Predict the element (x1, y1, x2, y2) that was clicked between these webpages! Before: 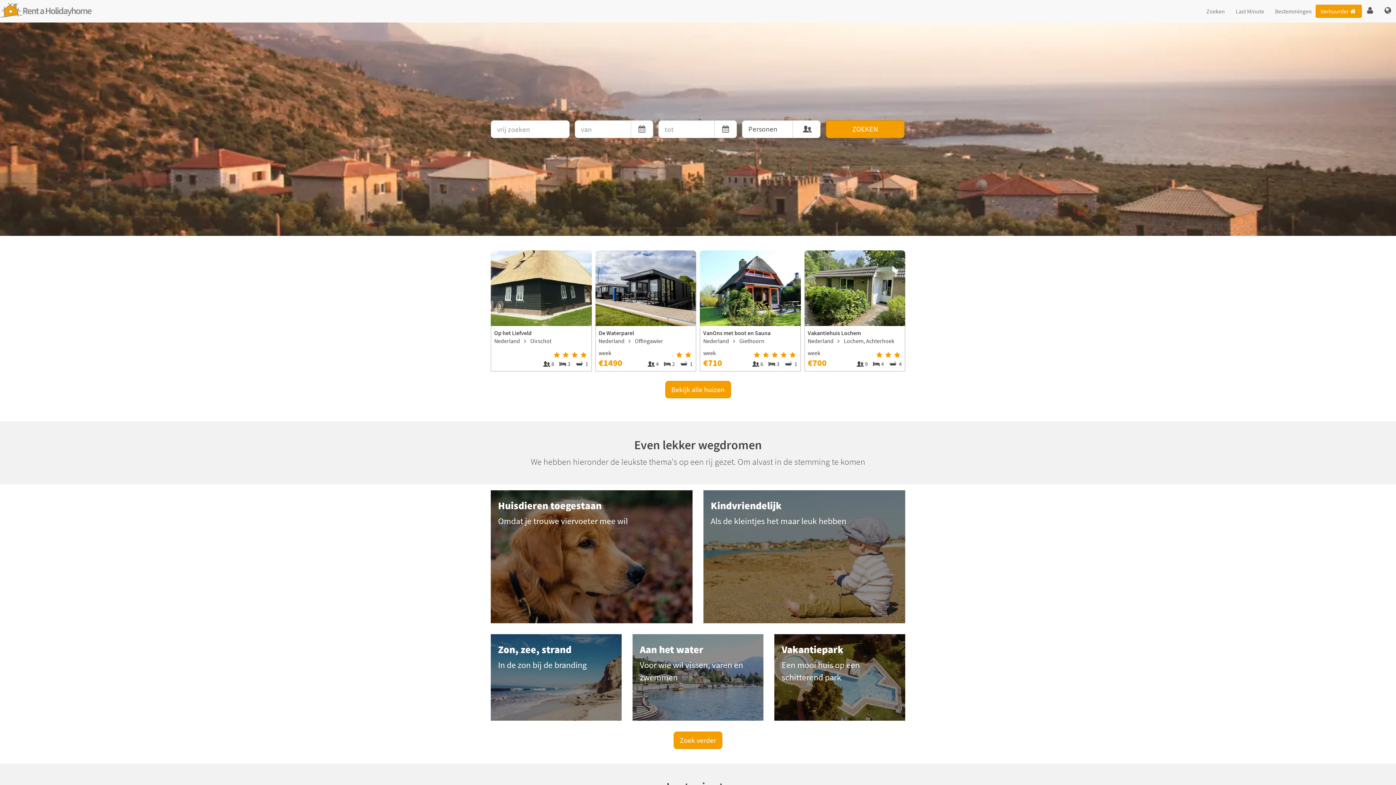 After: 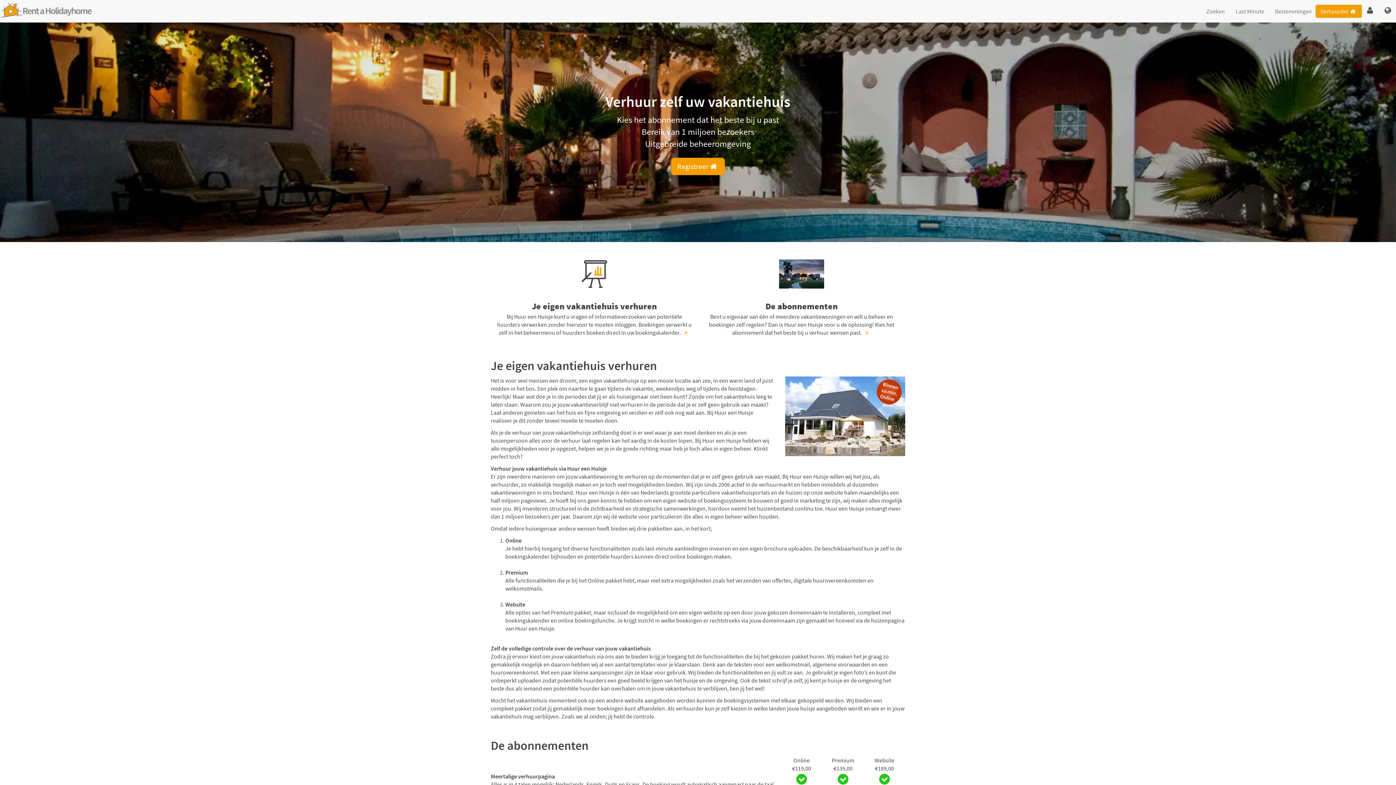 Action: label: Verhuurder bbox: (1316, 4, 1362, 17)